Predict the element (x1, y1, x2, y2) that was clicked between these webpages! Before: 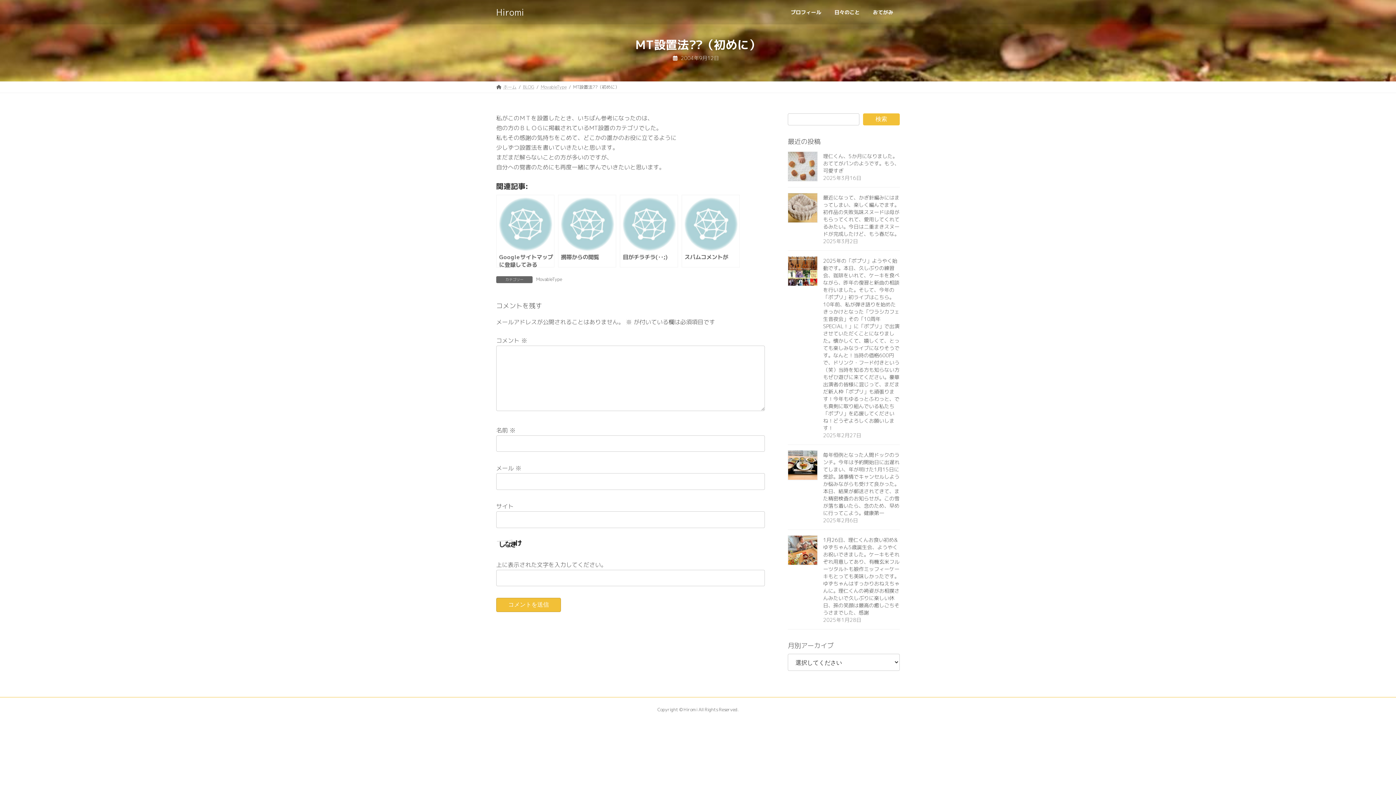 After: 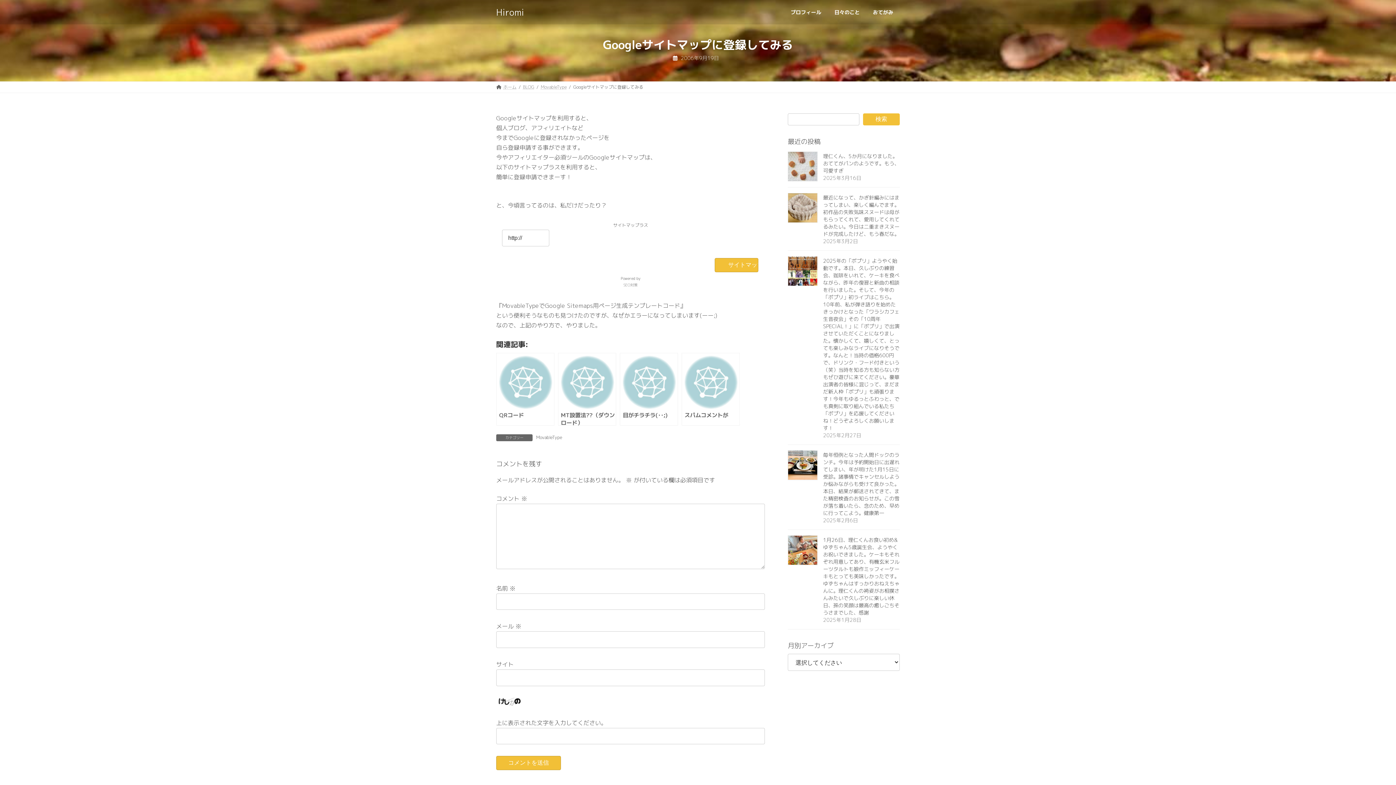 Action: bbox: (496, 194, 554, 267) label: Googleサイトマップに登録してみる